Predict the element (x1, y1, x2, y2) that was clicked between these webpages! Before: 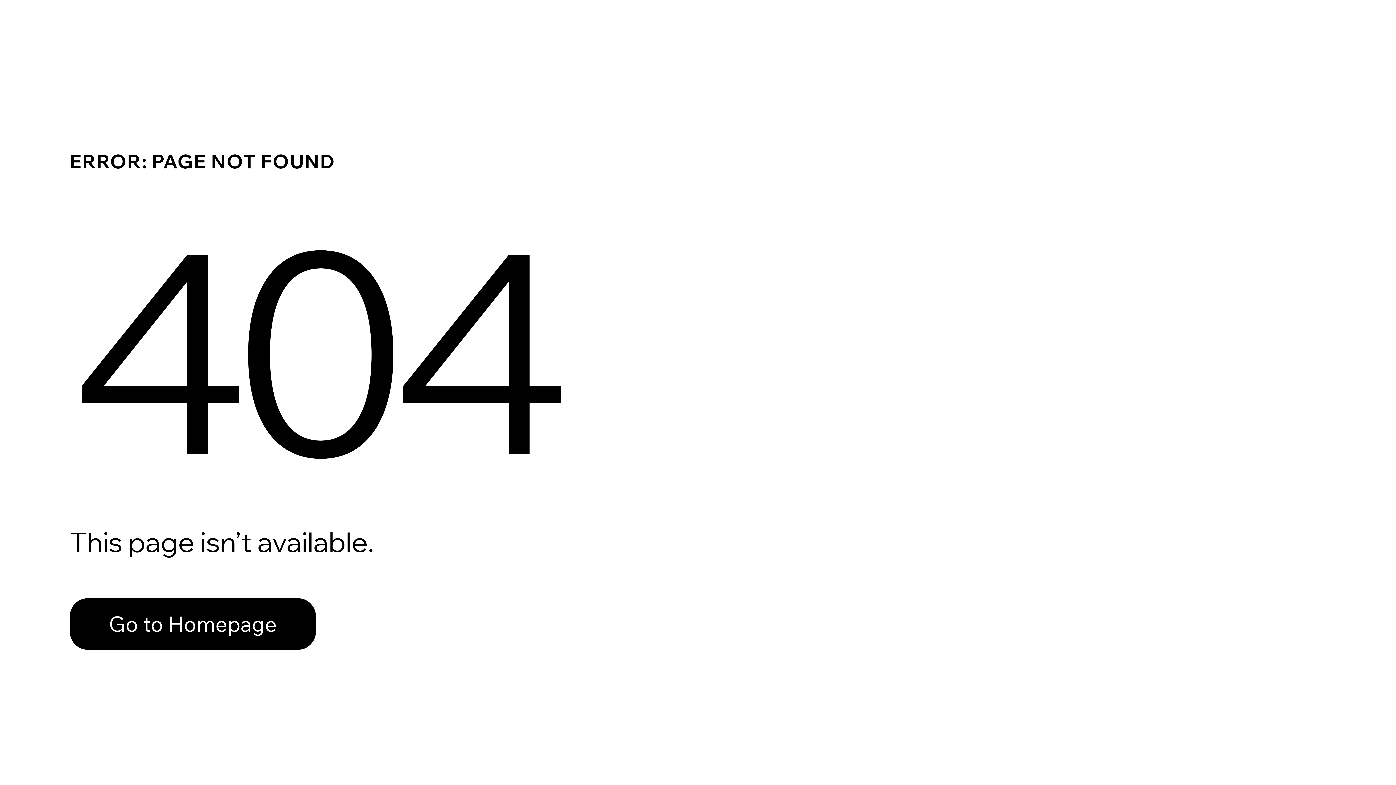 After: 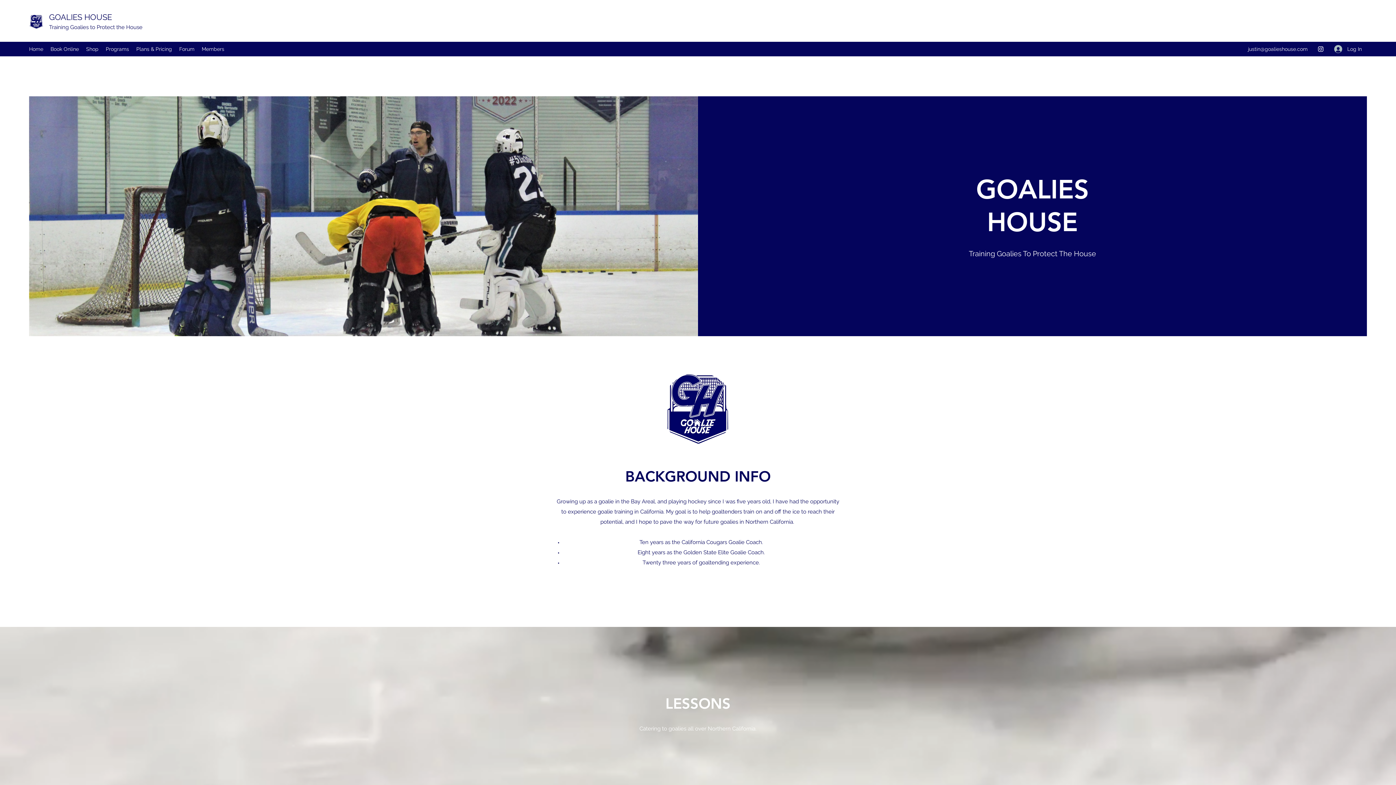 Action: label: Go to Homepage bbox: (69, 582, 768, 659)